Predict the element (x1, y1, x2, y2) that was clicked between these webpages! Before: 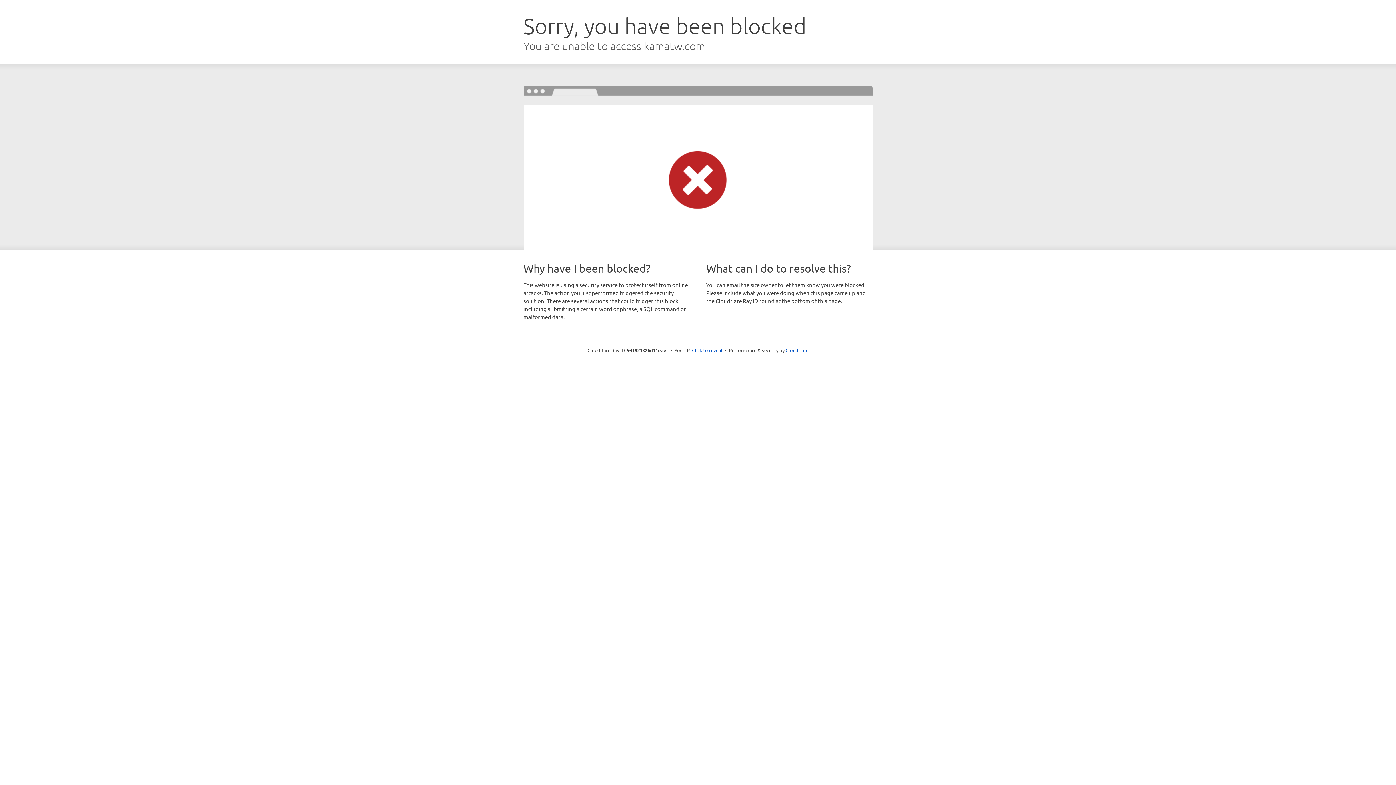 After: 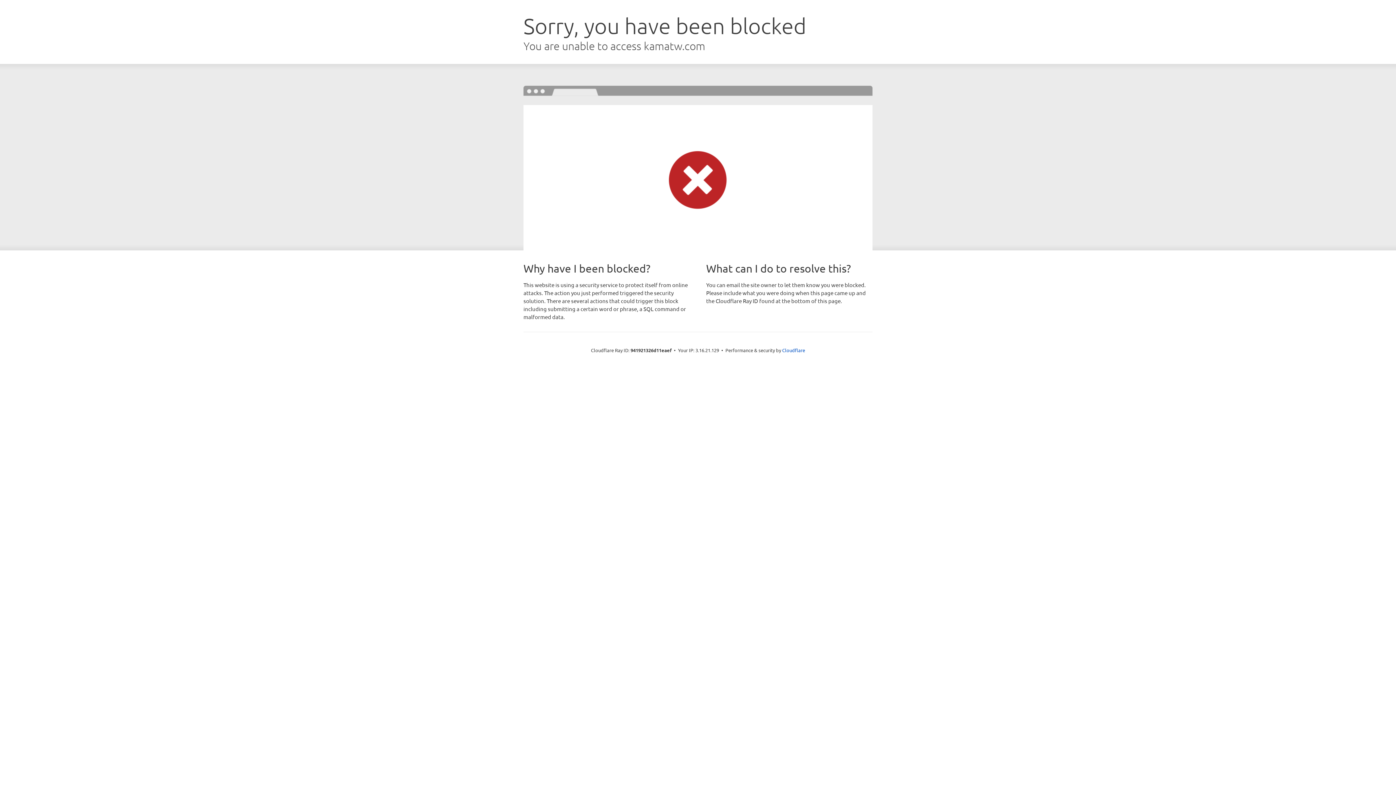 Action: label: Click to reveal bbox: (692, 346, 722, 353)